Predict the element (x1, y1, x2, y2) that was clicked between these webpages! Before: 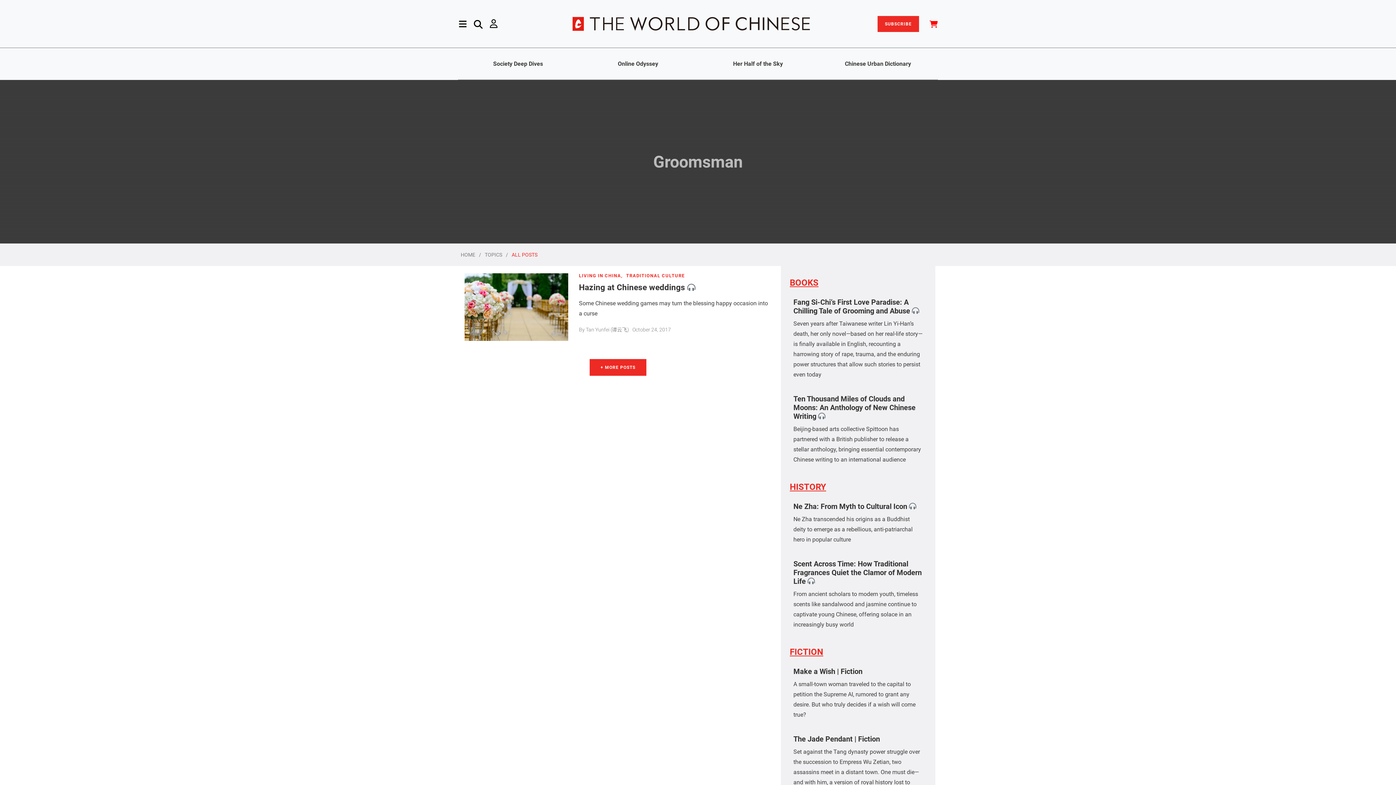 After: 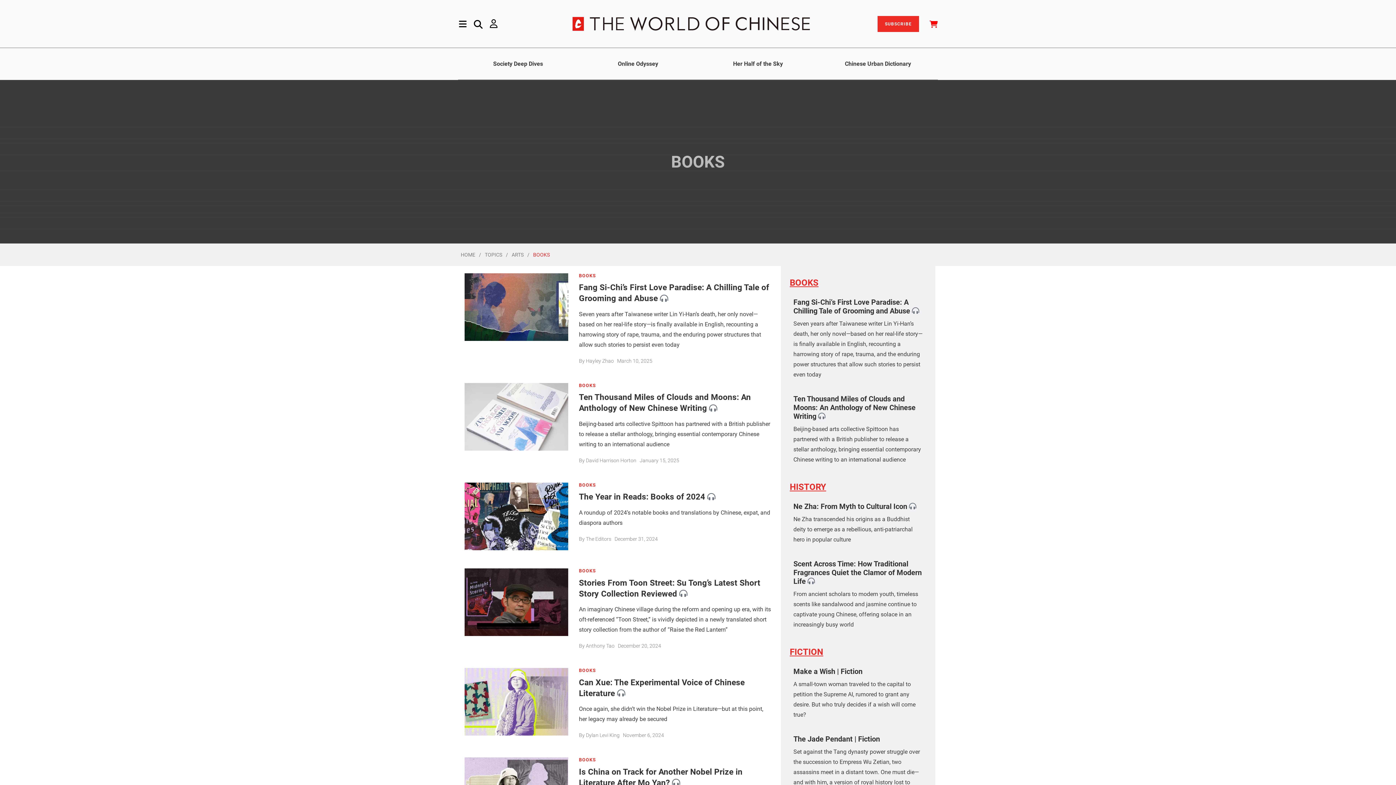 Action: bbox: (790, 277, 818, 288) label: BOOKS